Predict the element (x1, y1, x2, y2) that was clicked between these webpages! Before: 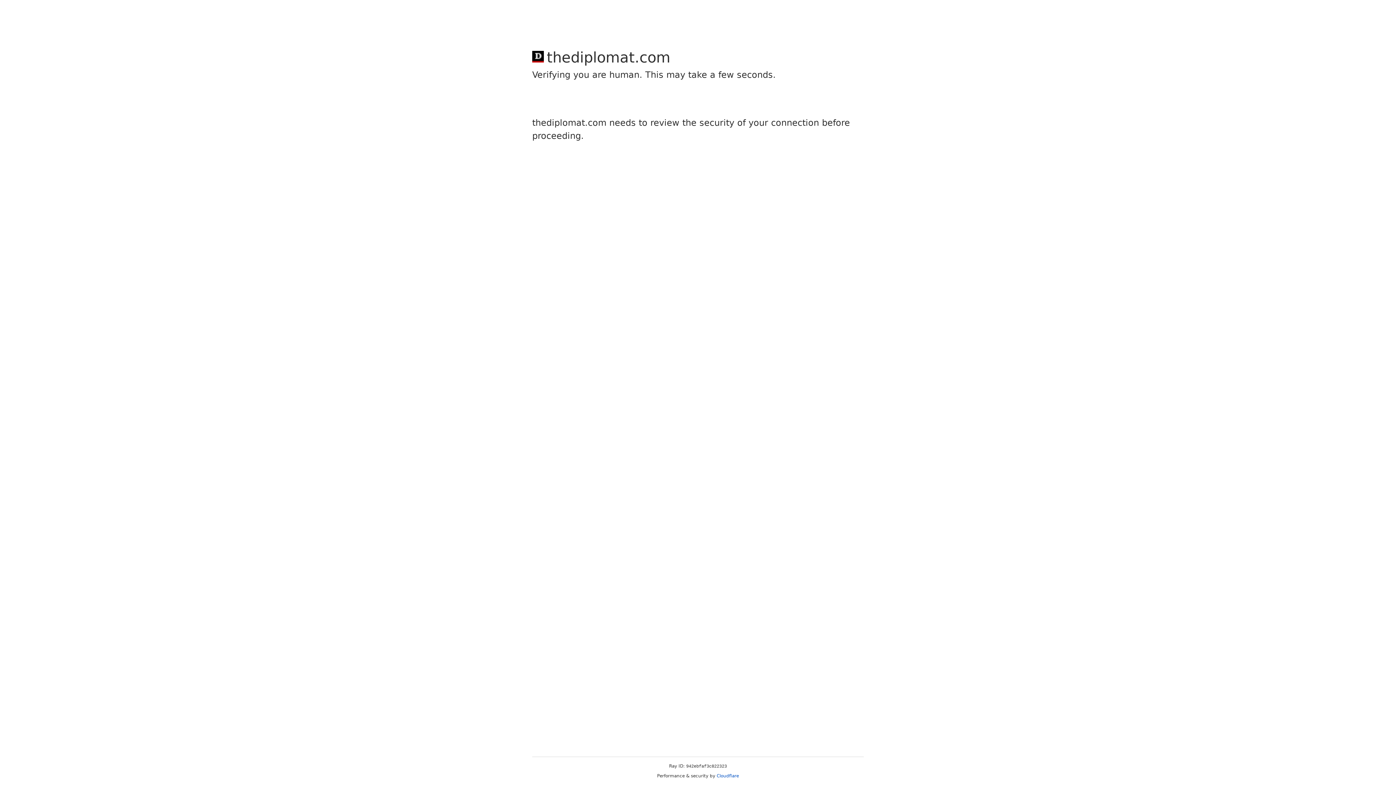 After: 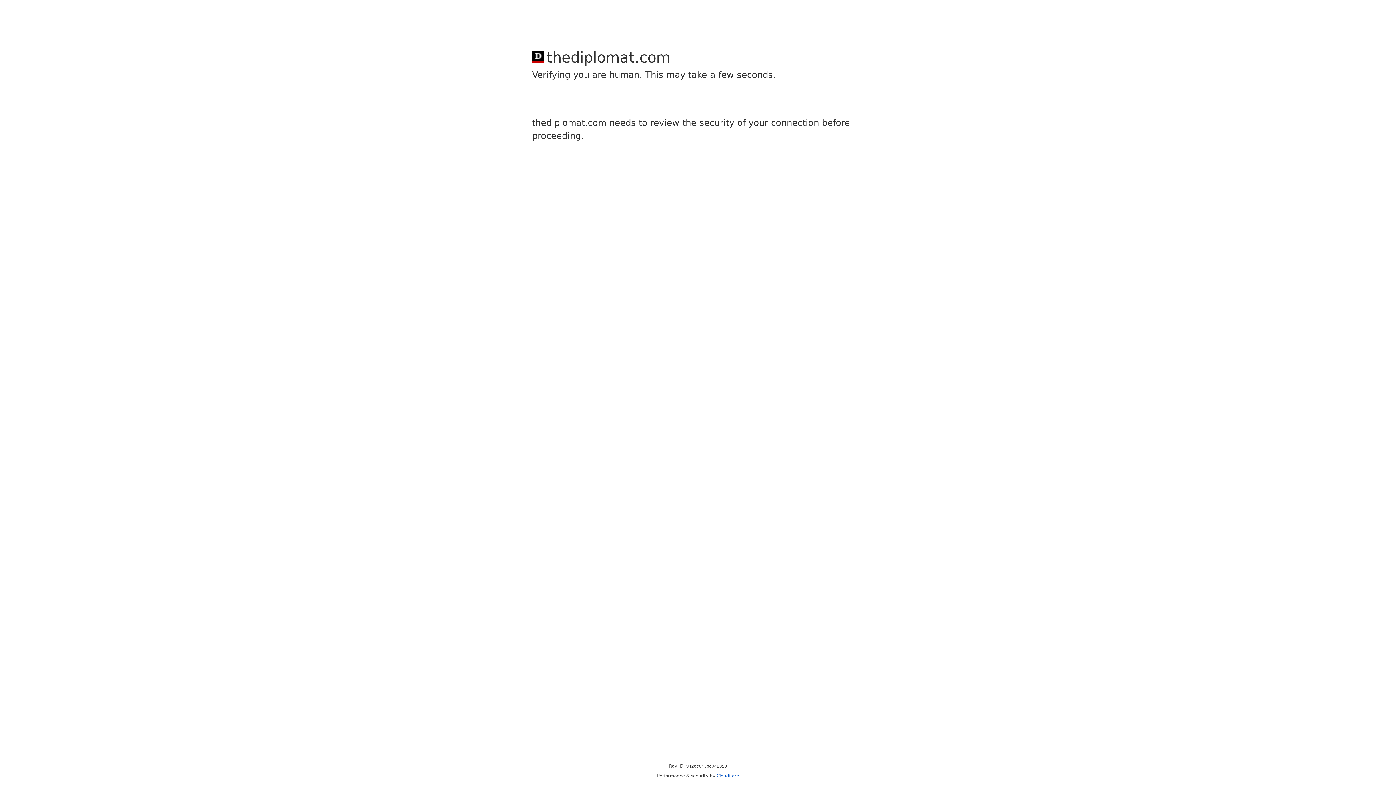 Action: label: Cloudflare bbox: (716, 773, 739, 778)